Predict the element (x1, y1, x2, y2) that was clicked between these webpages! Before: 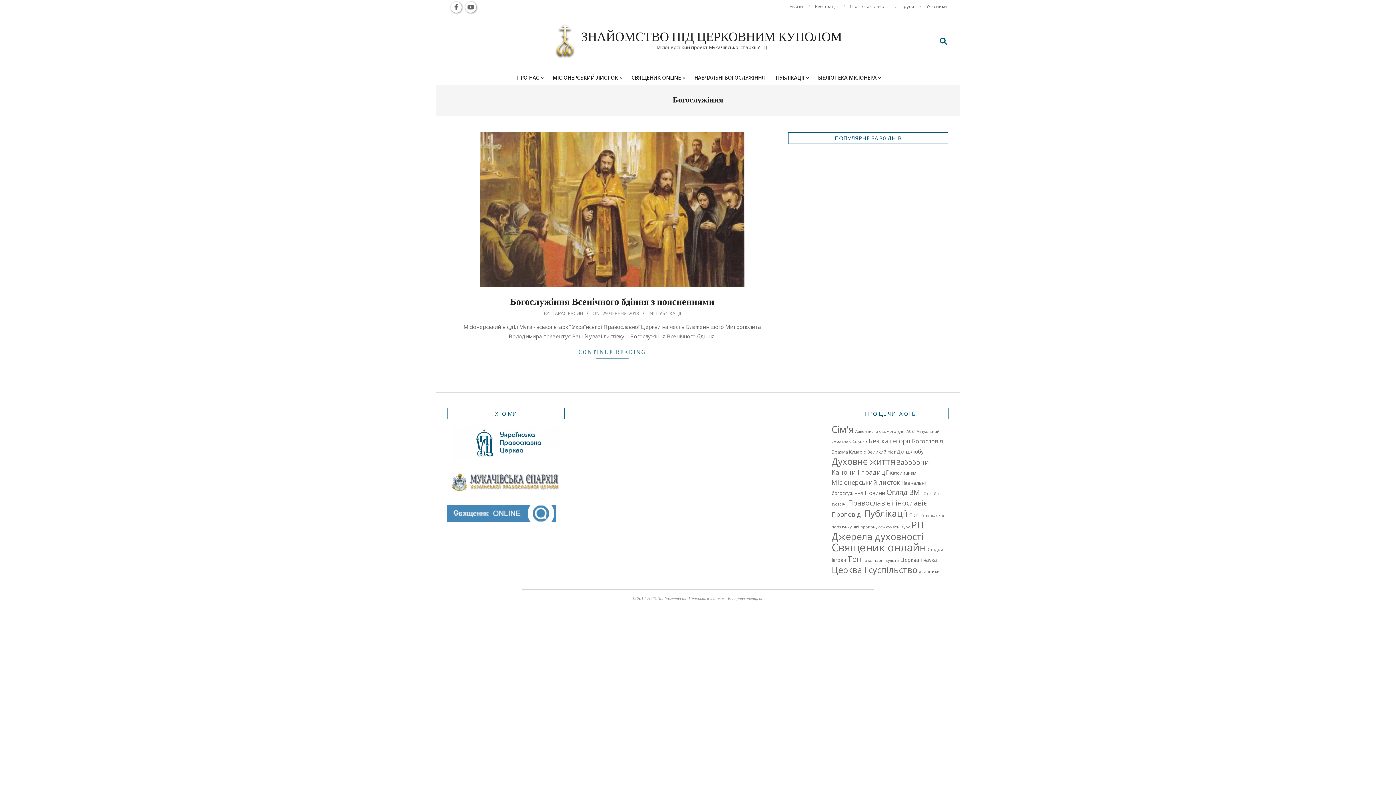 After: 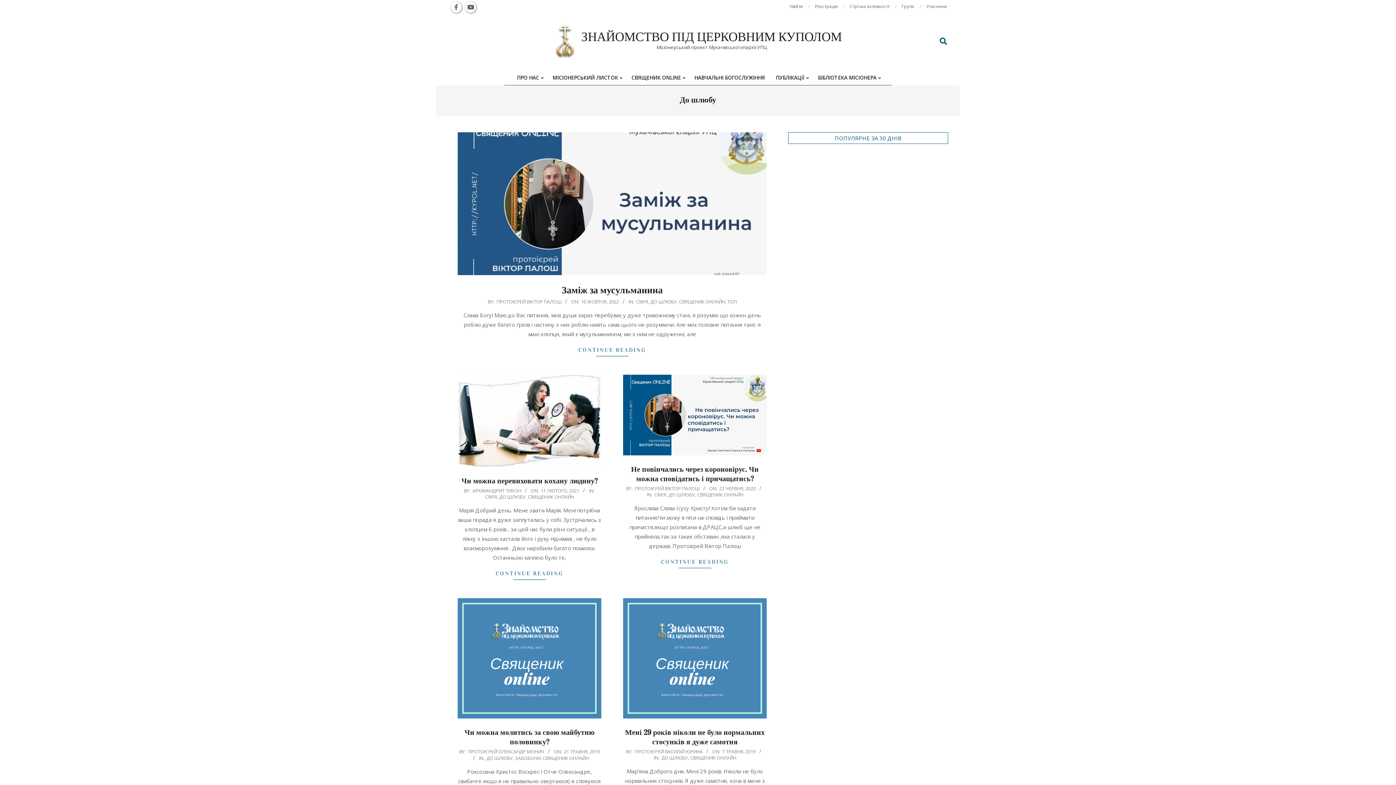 Action: label: До шлюбу (5 елементів) bbox: (896, 447, 923, 455)